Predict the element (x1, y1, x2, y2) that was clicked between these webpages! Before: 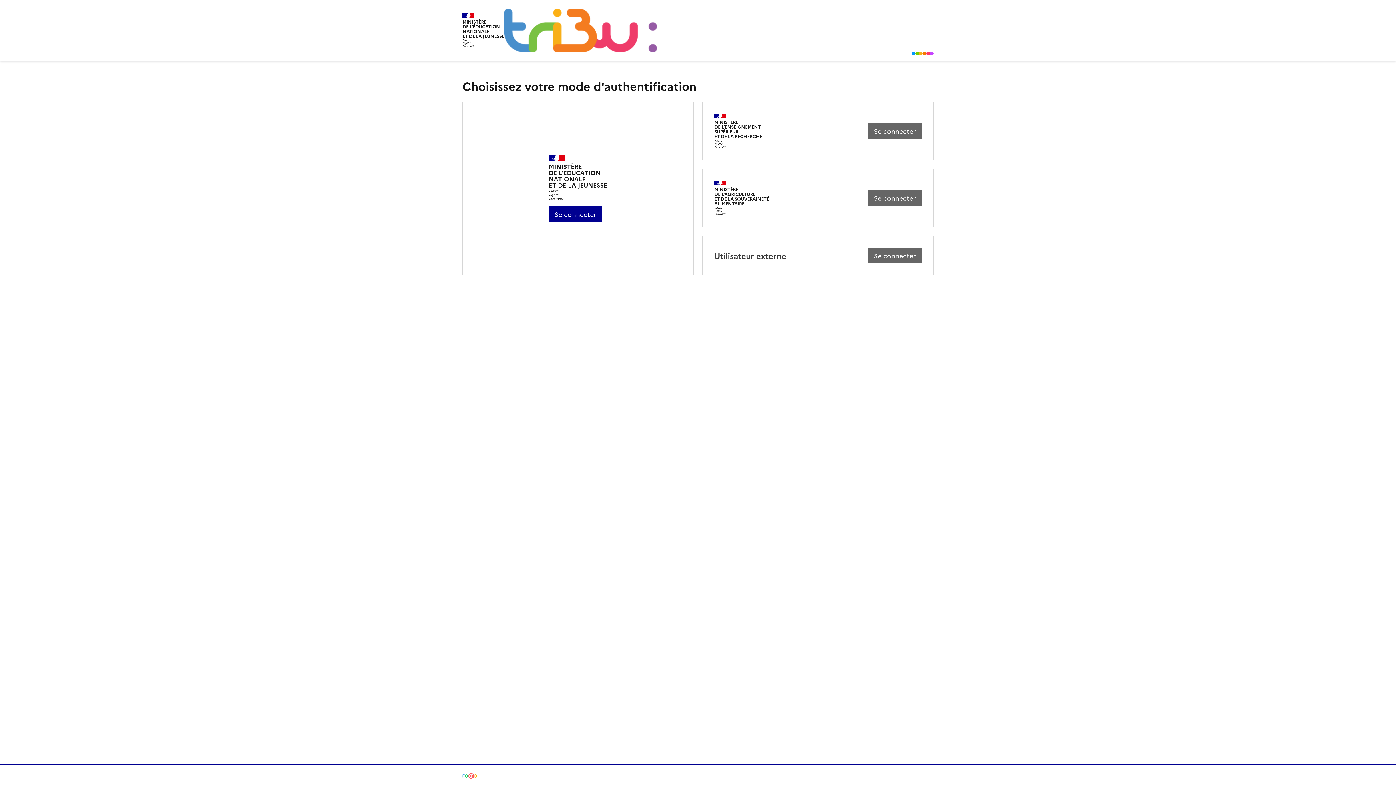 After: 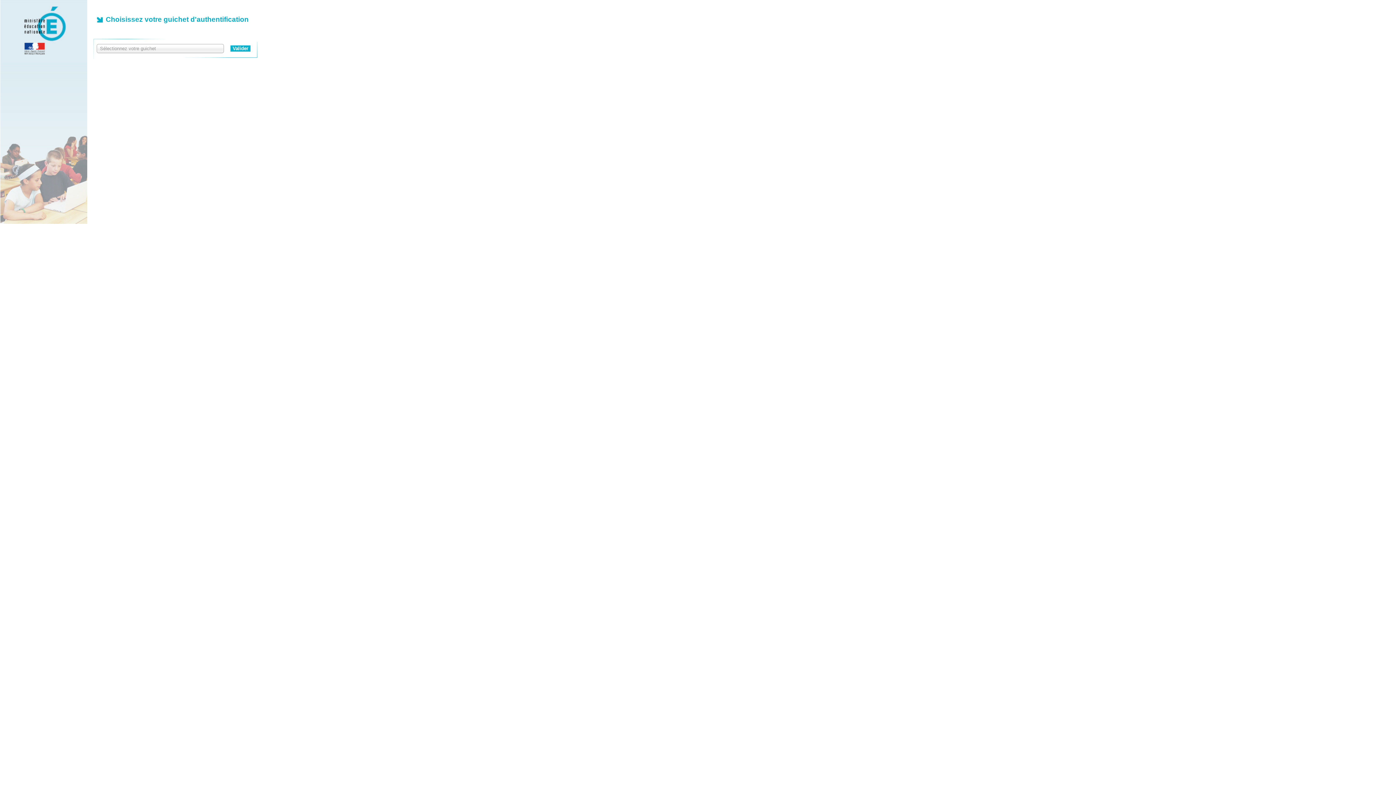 Action: label: Se connecter bbox: (548, 206, 602, 222)